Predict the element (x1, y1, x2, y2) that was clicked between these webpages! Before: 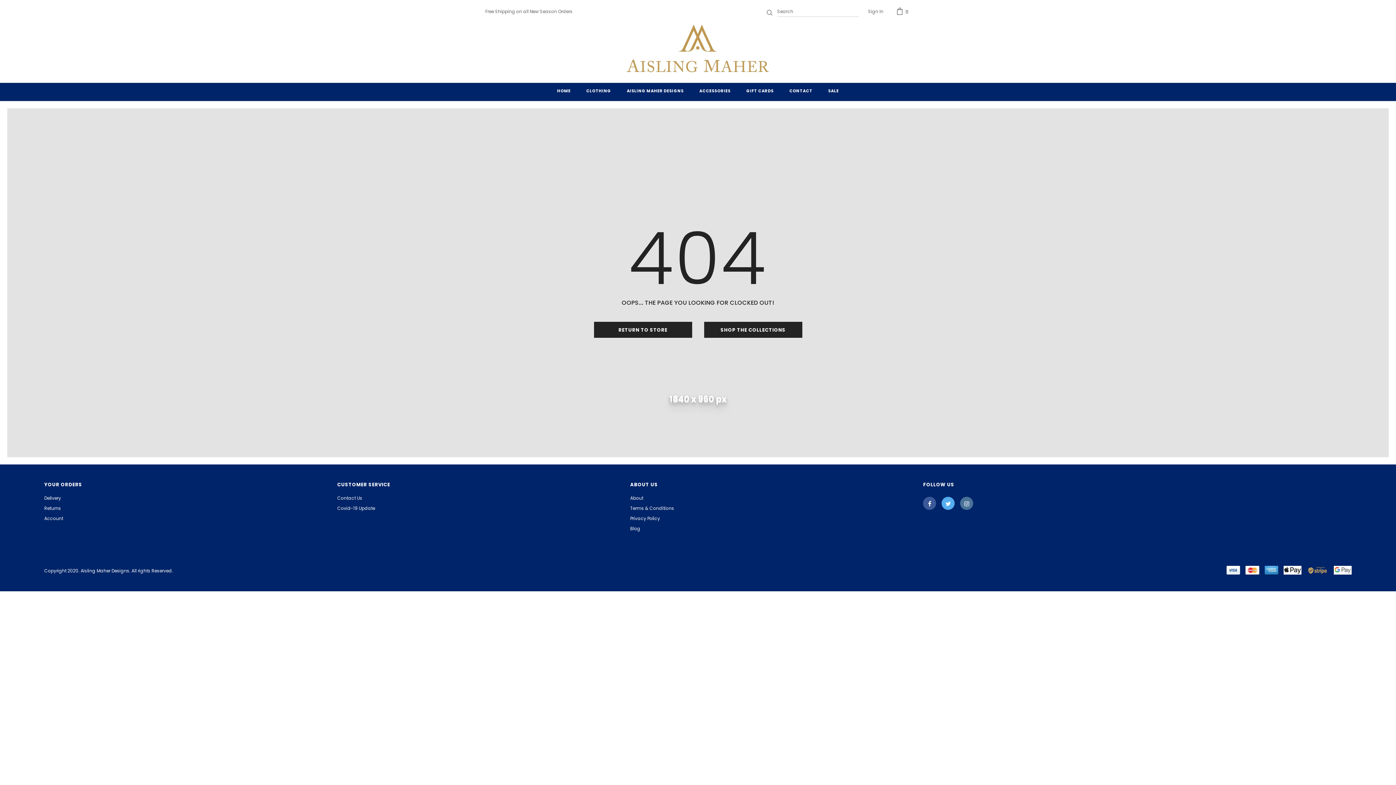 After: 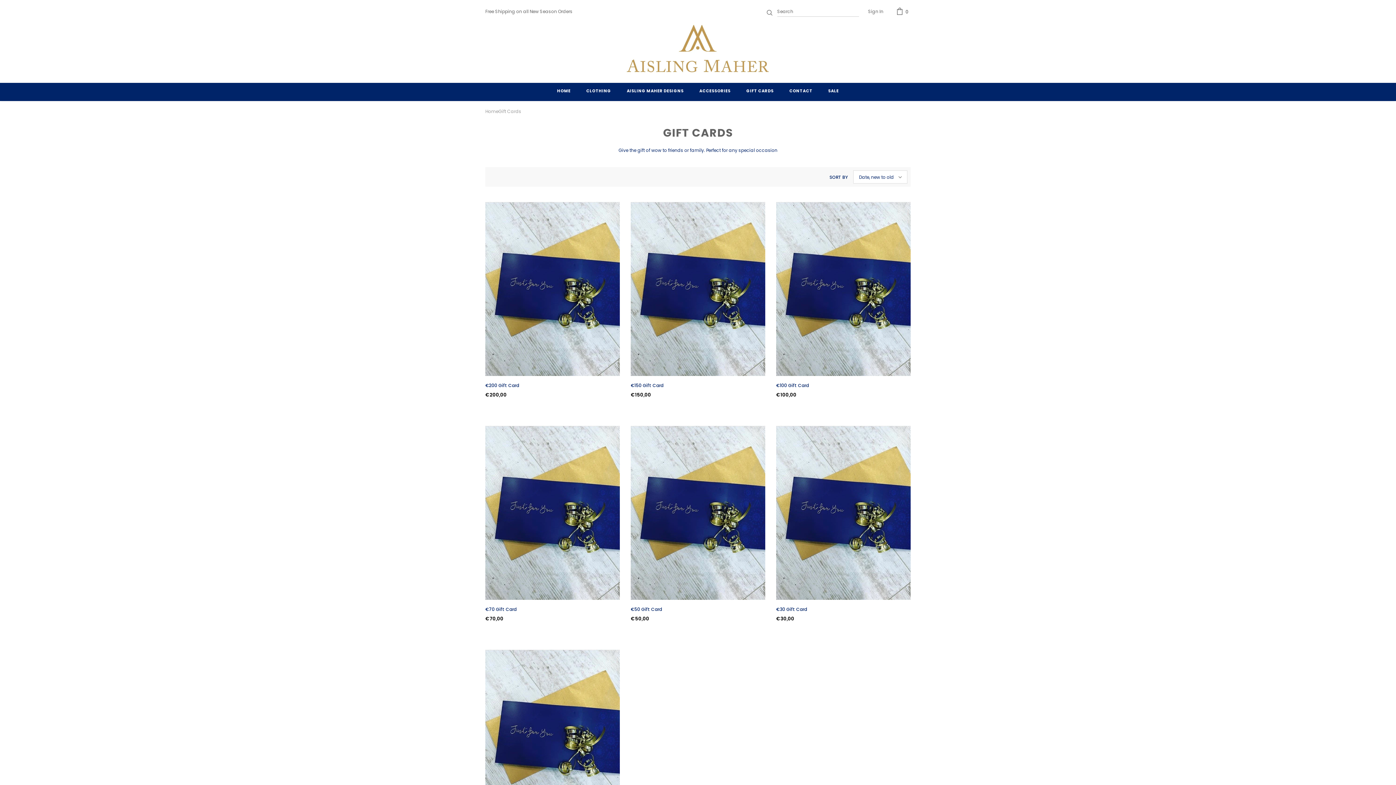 Action: label: GIFT CARDS bbox: (746, 82, 773, 101)